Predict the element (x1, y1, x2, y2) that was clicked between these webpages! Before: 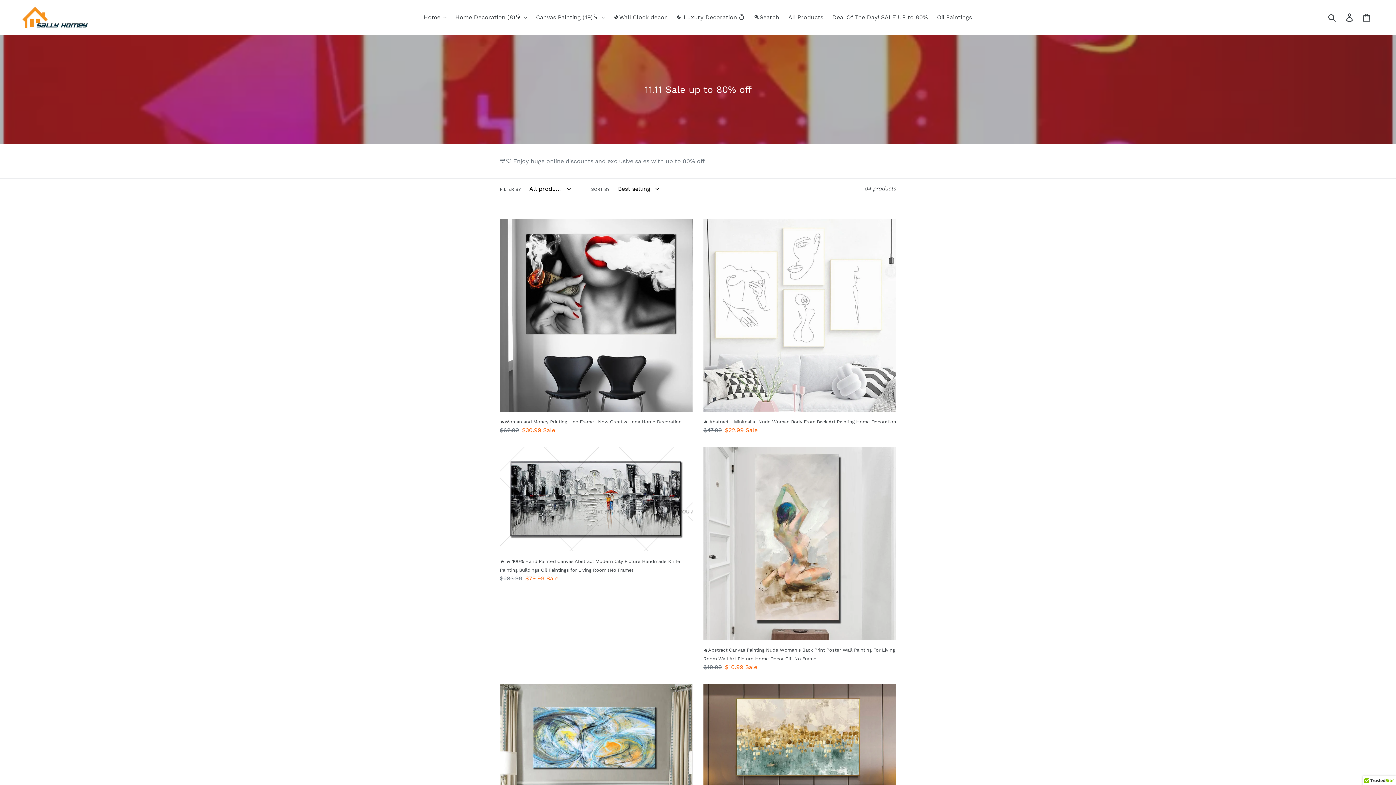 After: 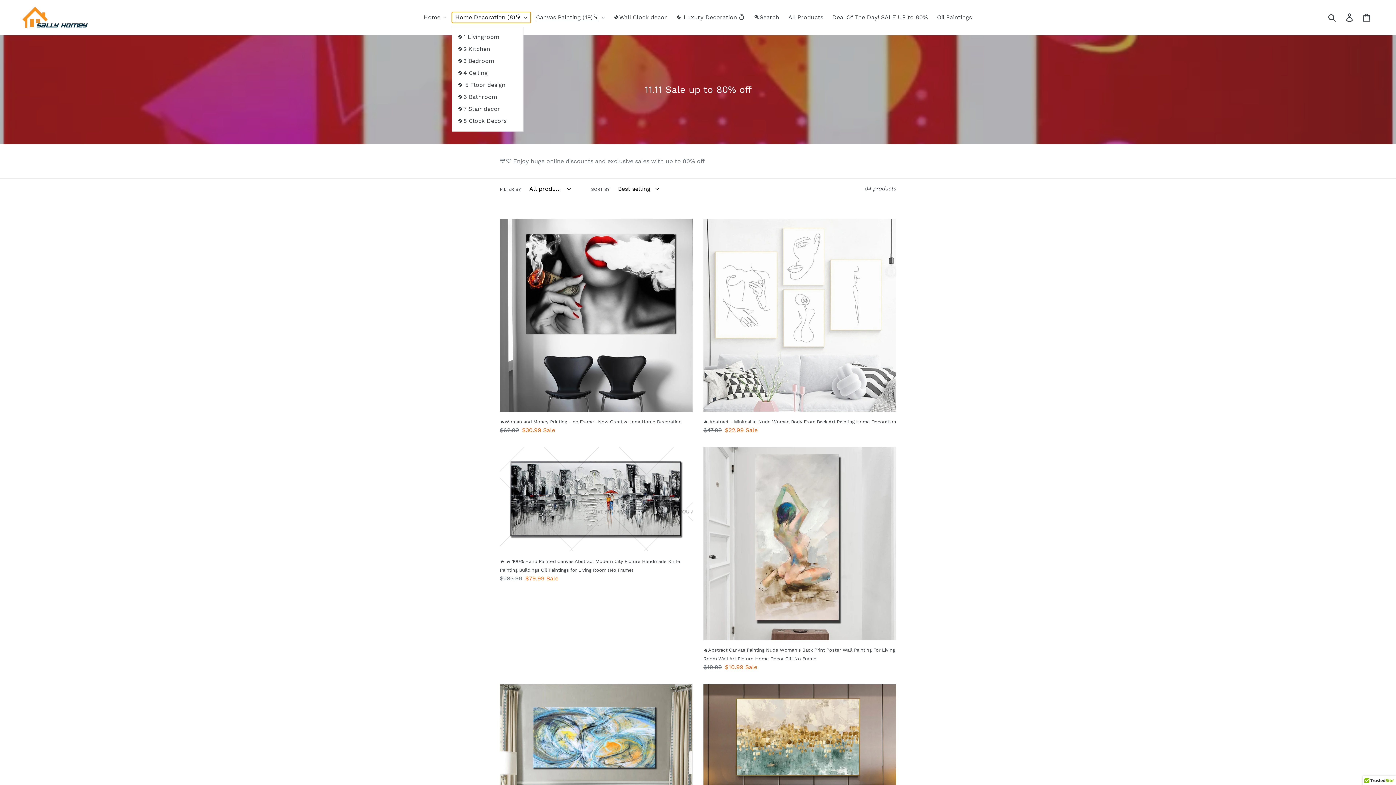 Action: label: Home Decoration (8)👇 bbox: (451, 12, 530, 22)